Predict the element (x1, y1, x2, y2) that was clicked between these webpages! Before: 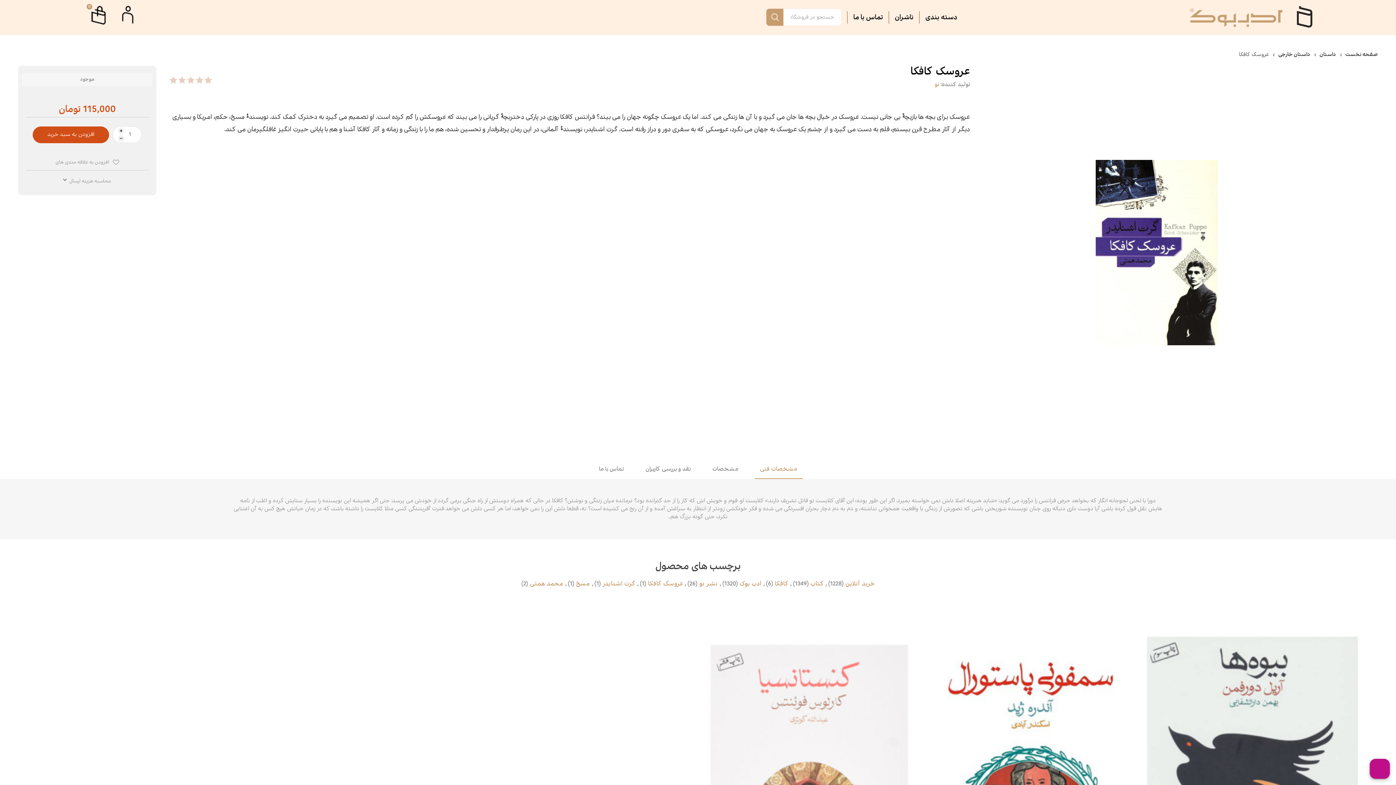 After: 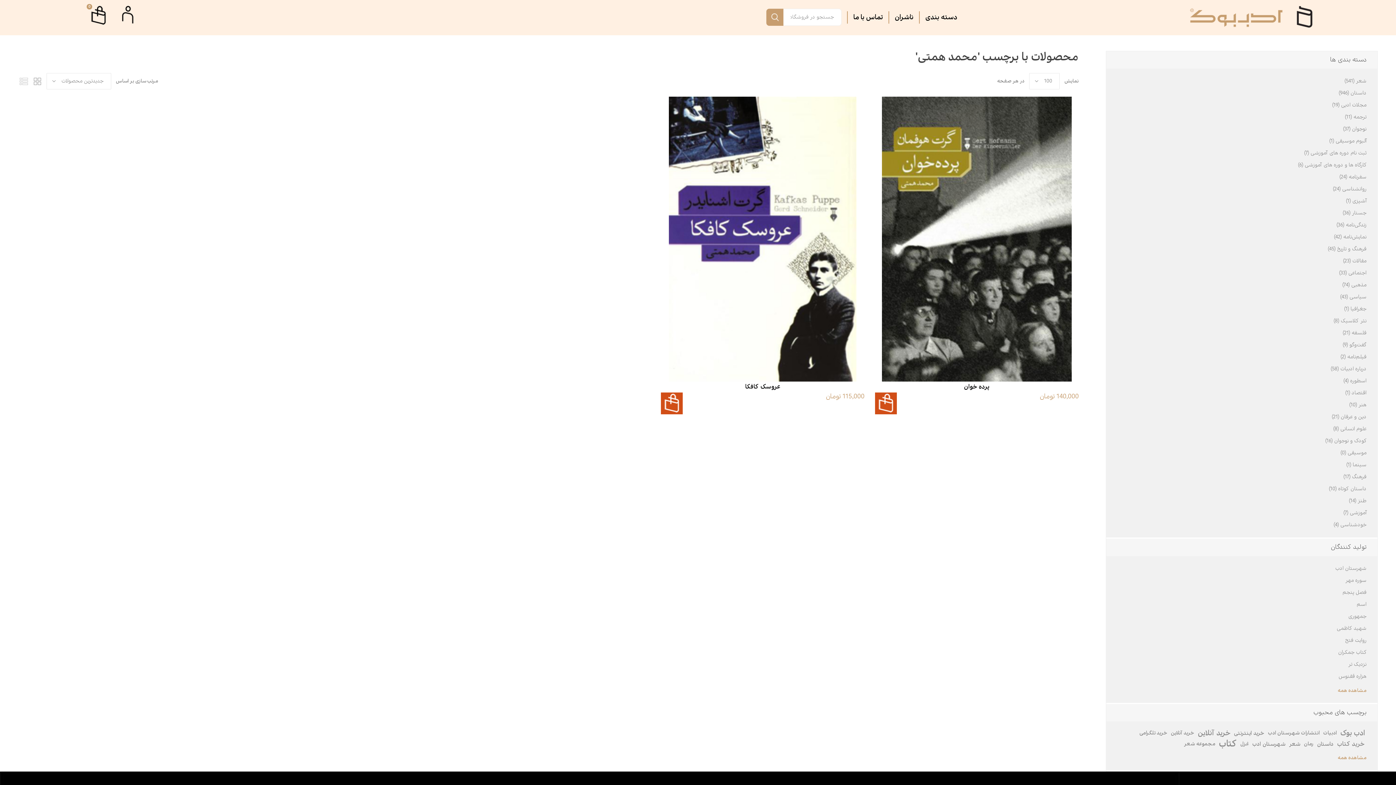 Action: bbox: (530, 580, 563, 588) label: محمد همتی